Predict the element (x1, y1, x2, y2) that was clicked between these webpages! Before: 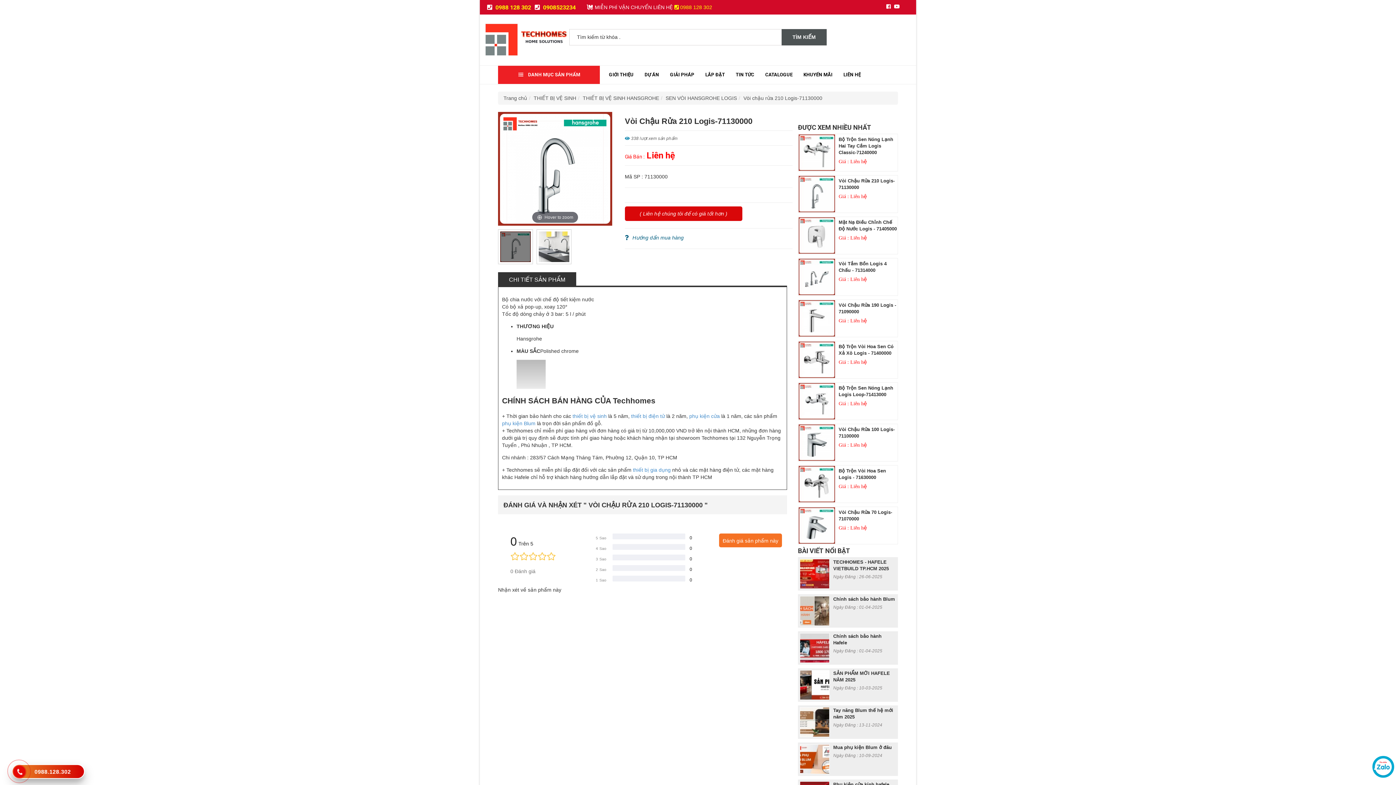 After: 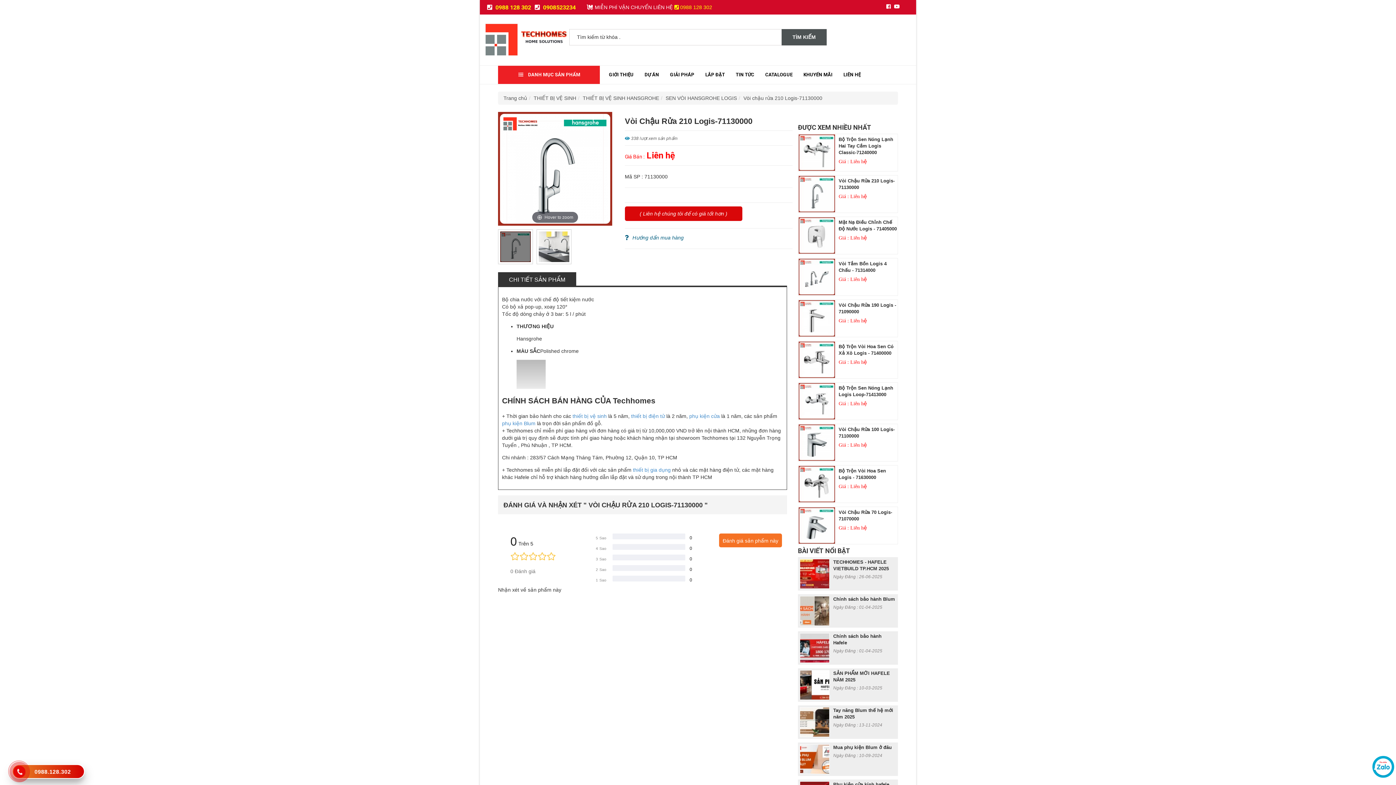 Action: label:  0988 128 302 bbox: (487, 4, 534, 10)